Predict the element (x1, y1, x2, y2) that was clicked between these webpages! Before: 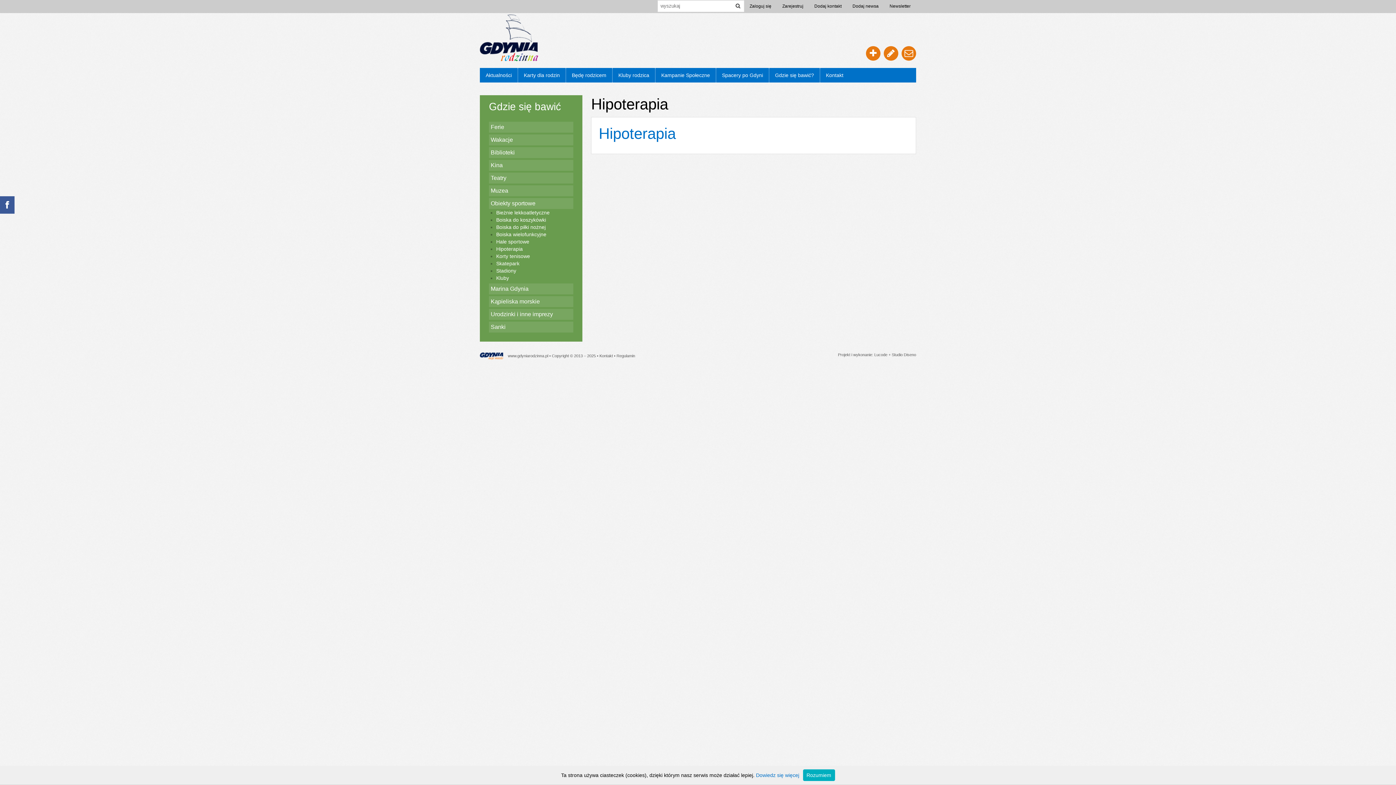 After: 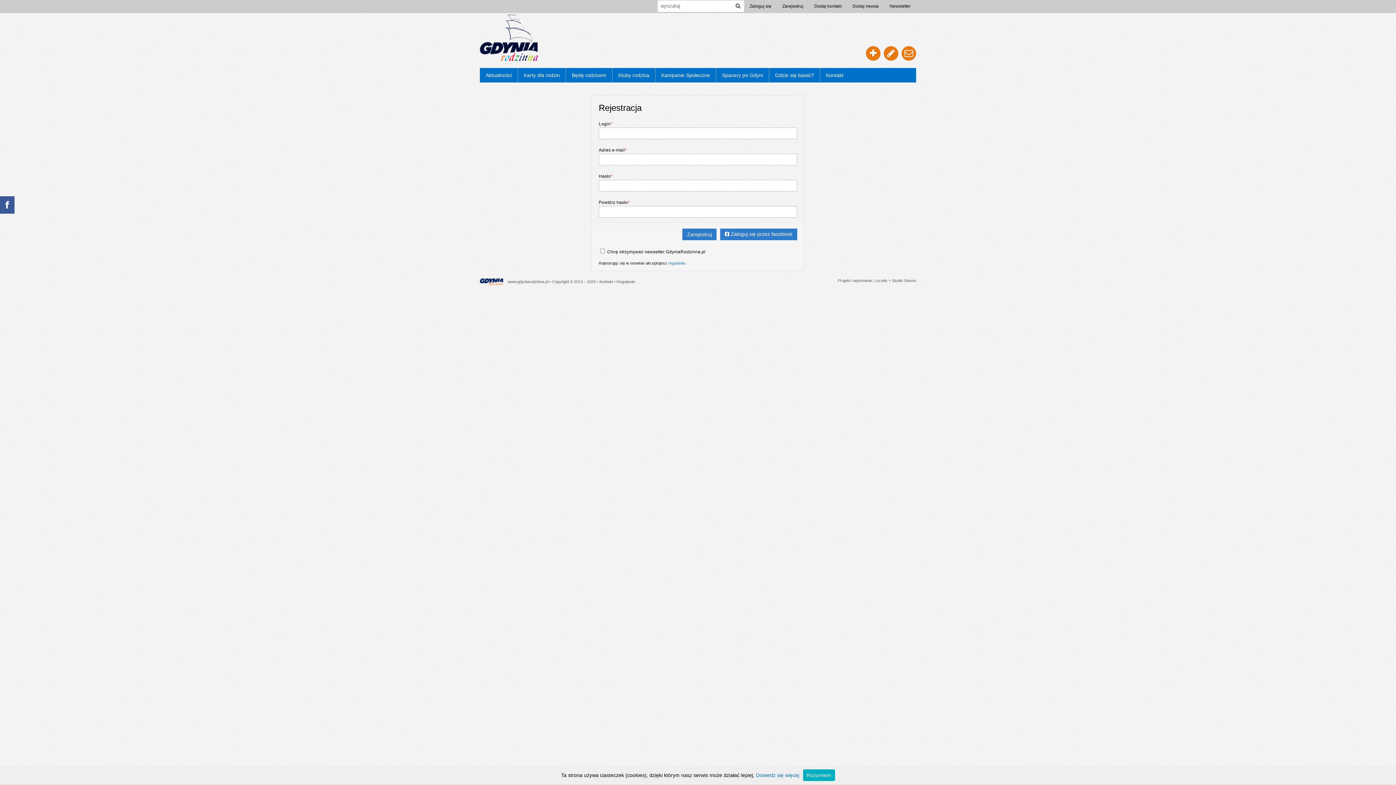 Action: label: Zarejestruj bbox: (777, 0, 809, 12)